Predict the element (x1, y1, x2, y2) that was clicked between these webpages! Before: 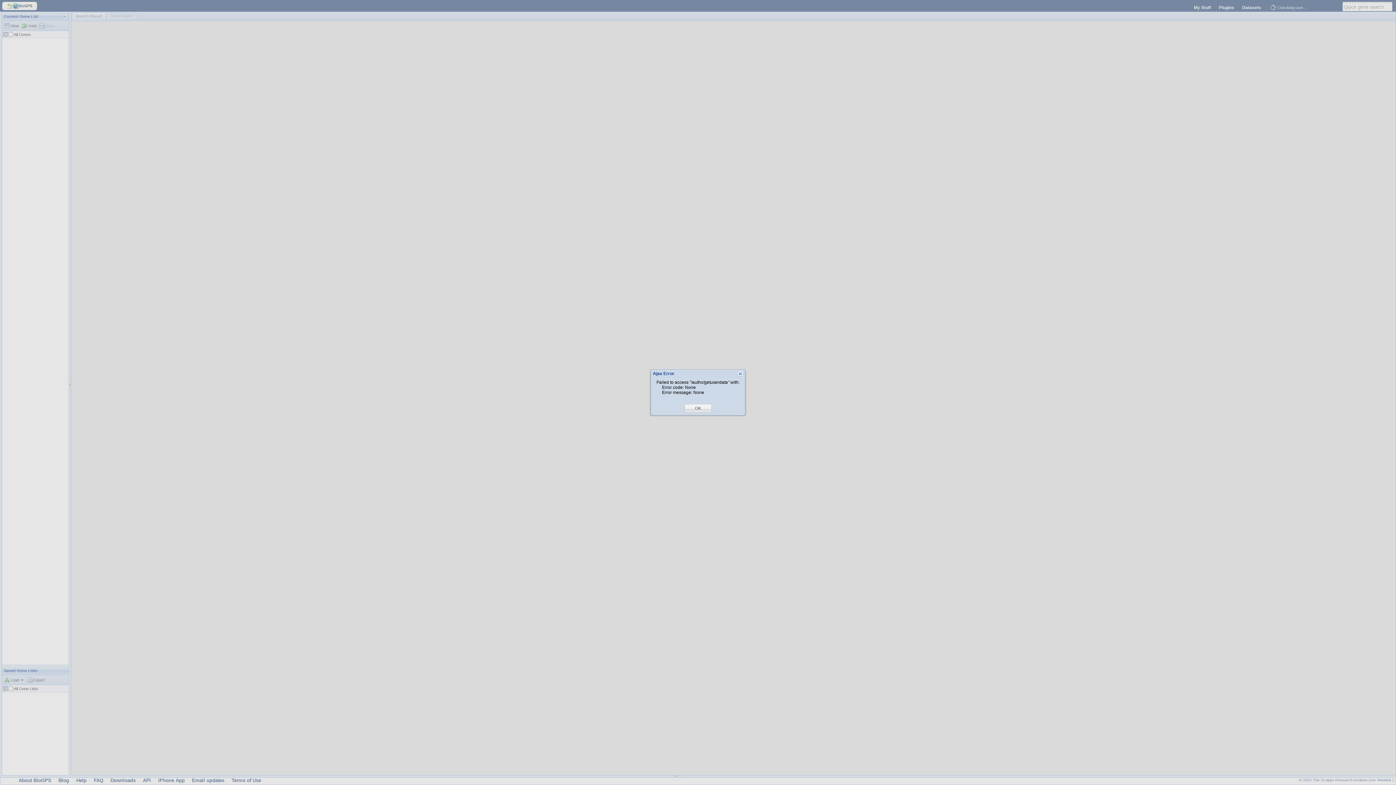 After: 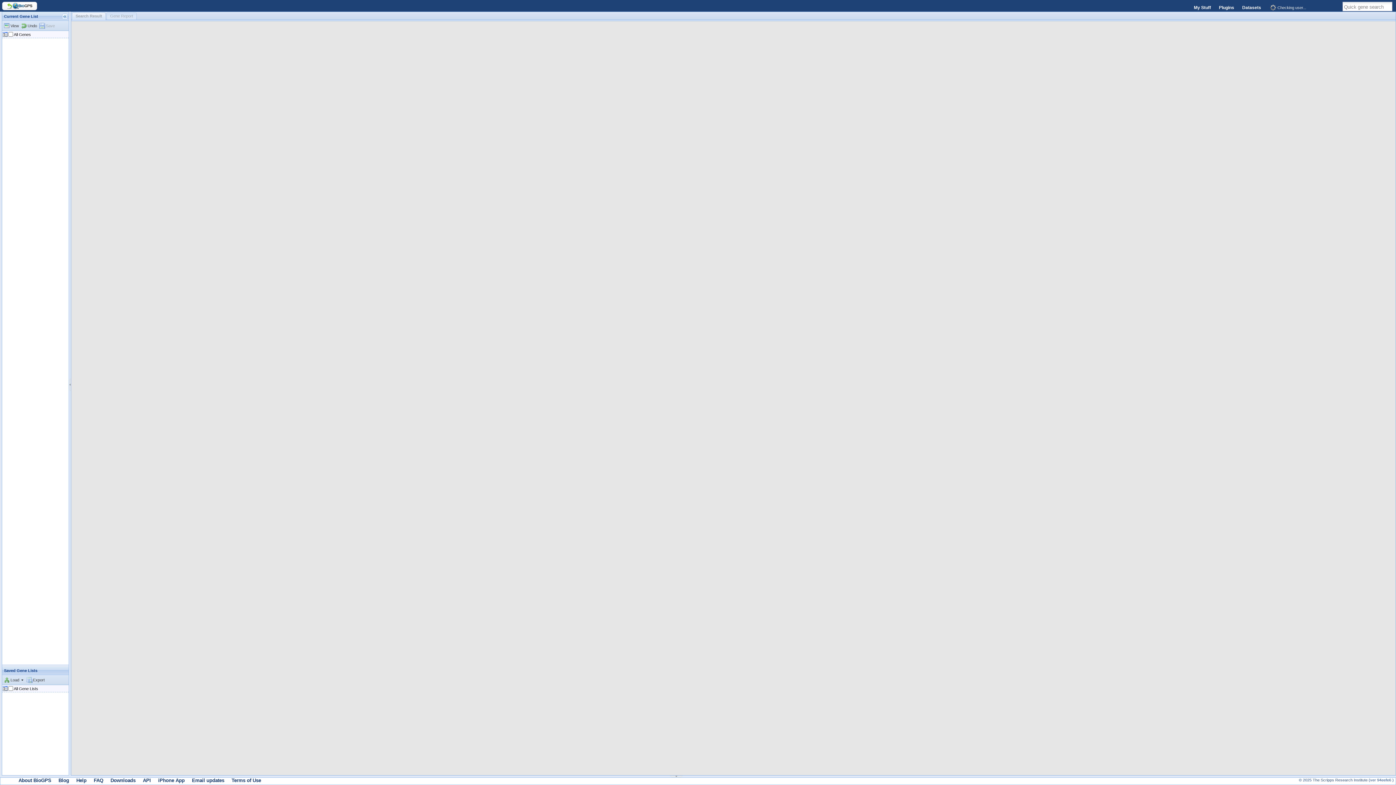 Action: bbox: (695, 405, 701, 411) label: OK